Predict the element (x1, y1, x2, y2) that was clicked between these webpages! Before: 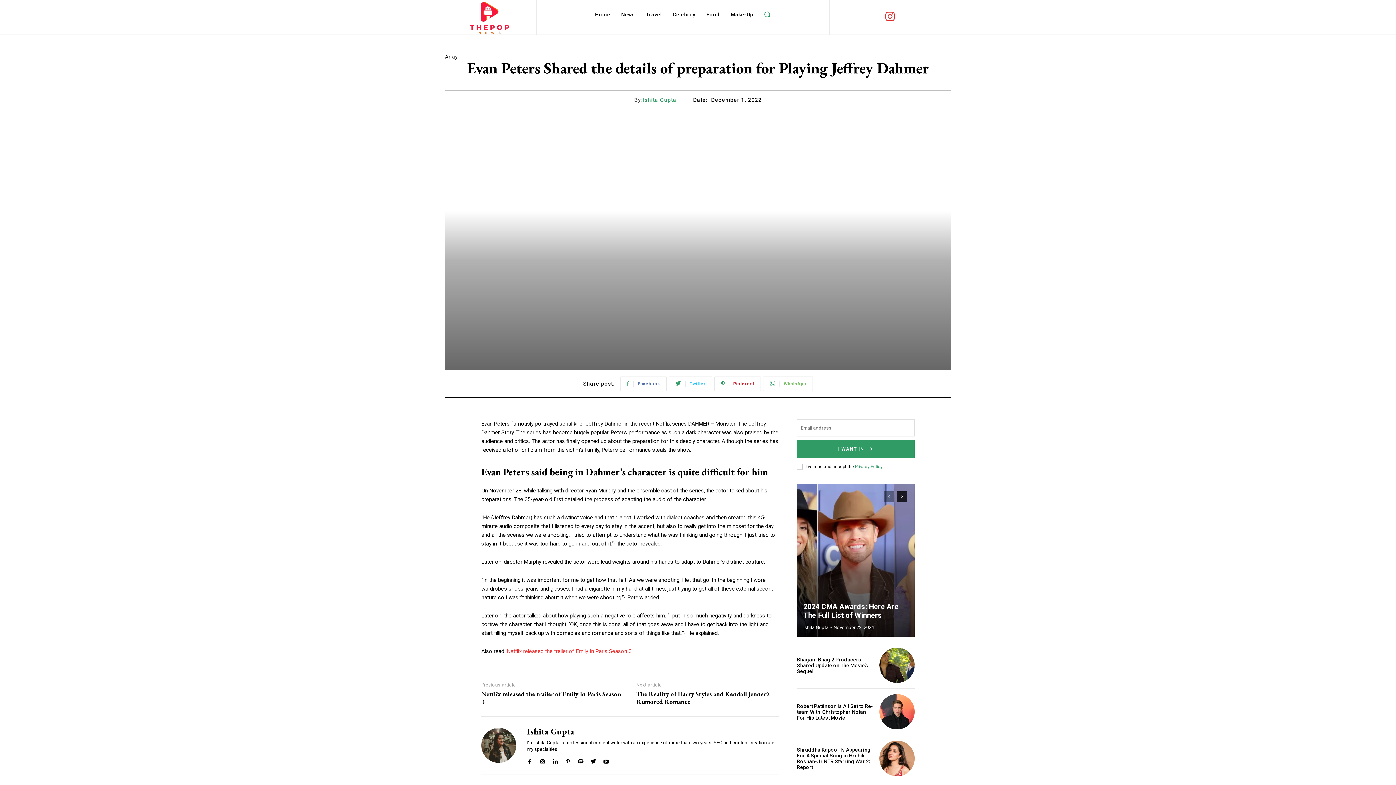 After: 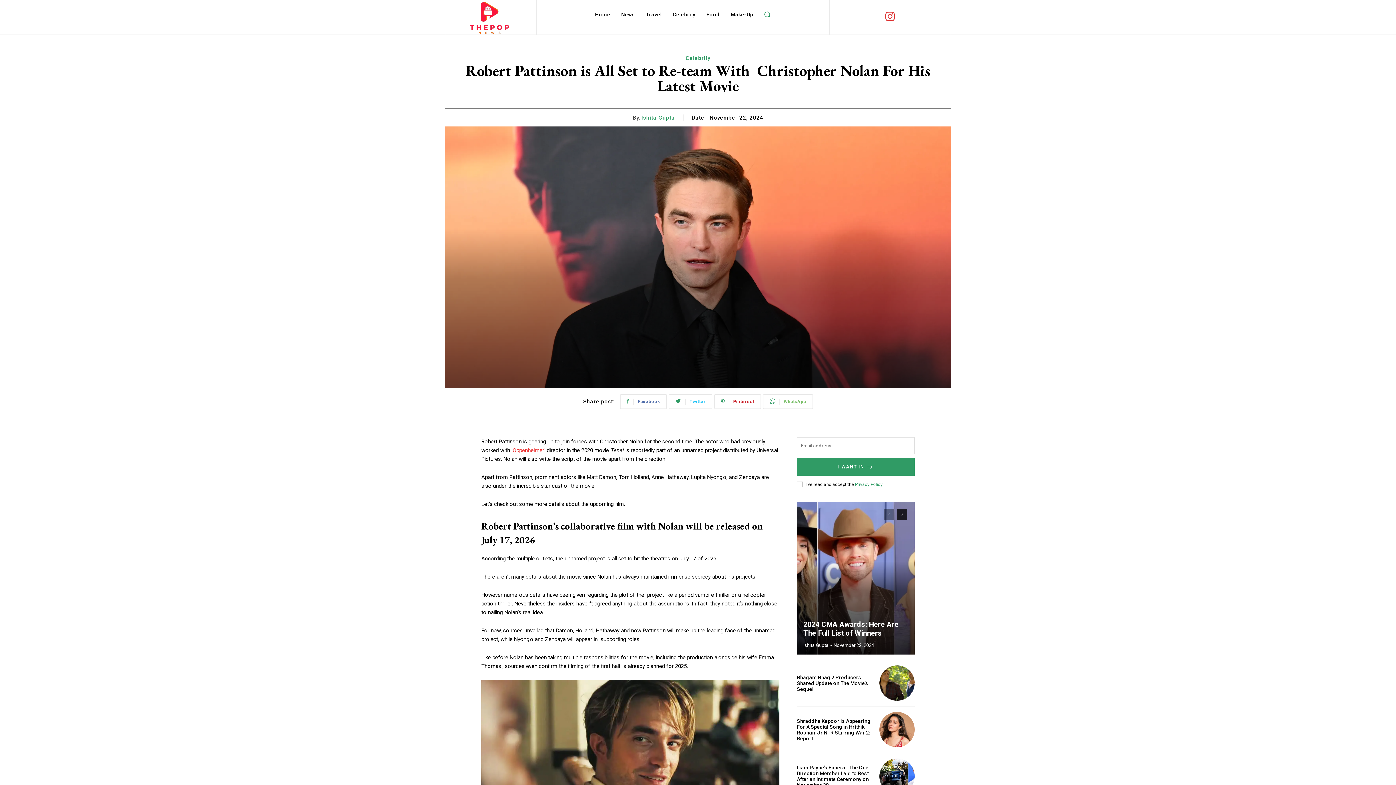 Action: bbox: (879, 694, 914, 729)